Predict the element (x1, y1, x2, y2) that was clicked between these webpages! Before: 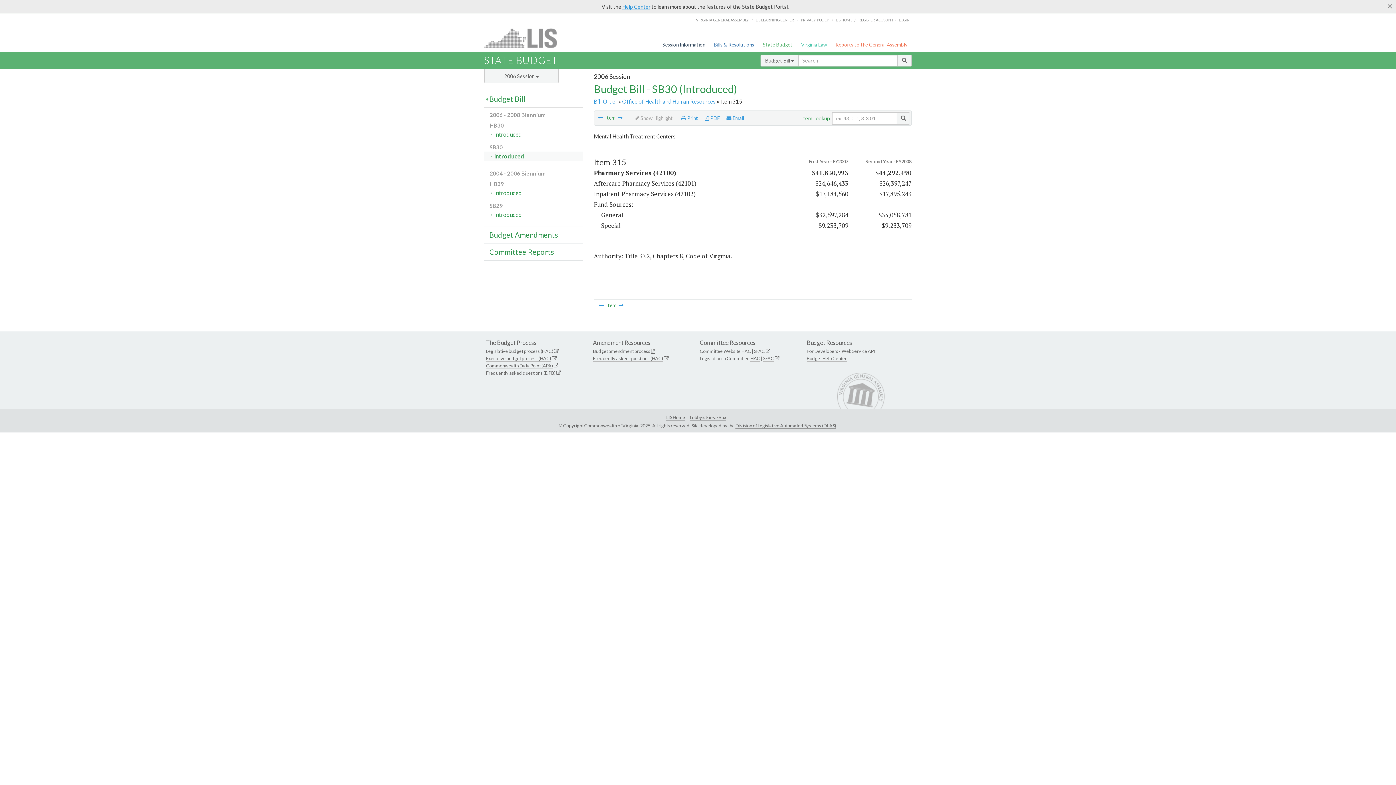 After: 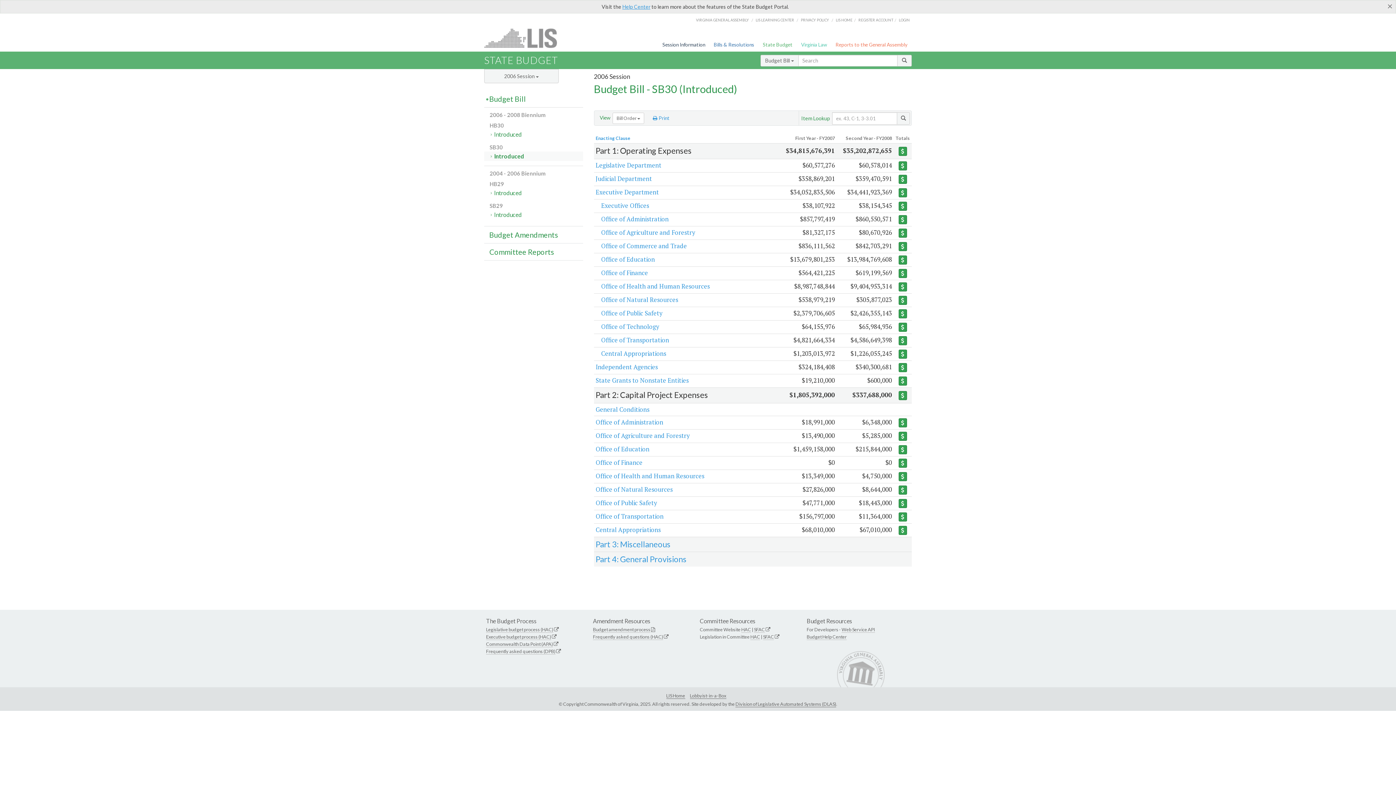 Action: bbox: (484, 151, 583, 161) label: Introduced